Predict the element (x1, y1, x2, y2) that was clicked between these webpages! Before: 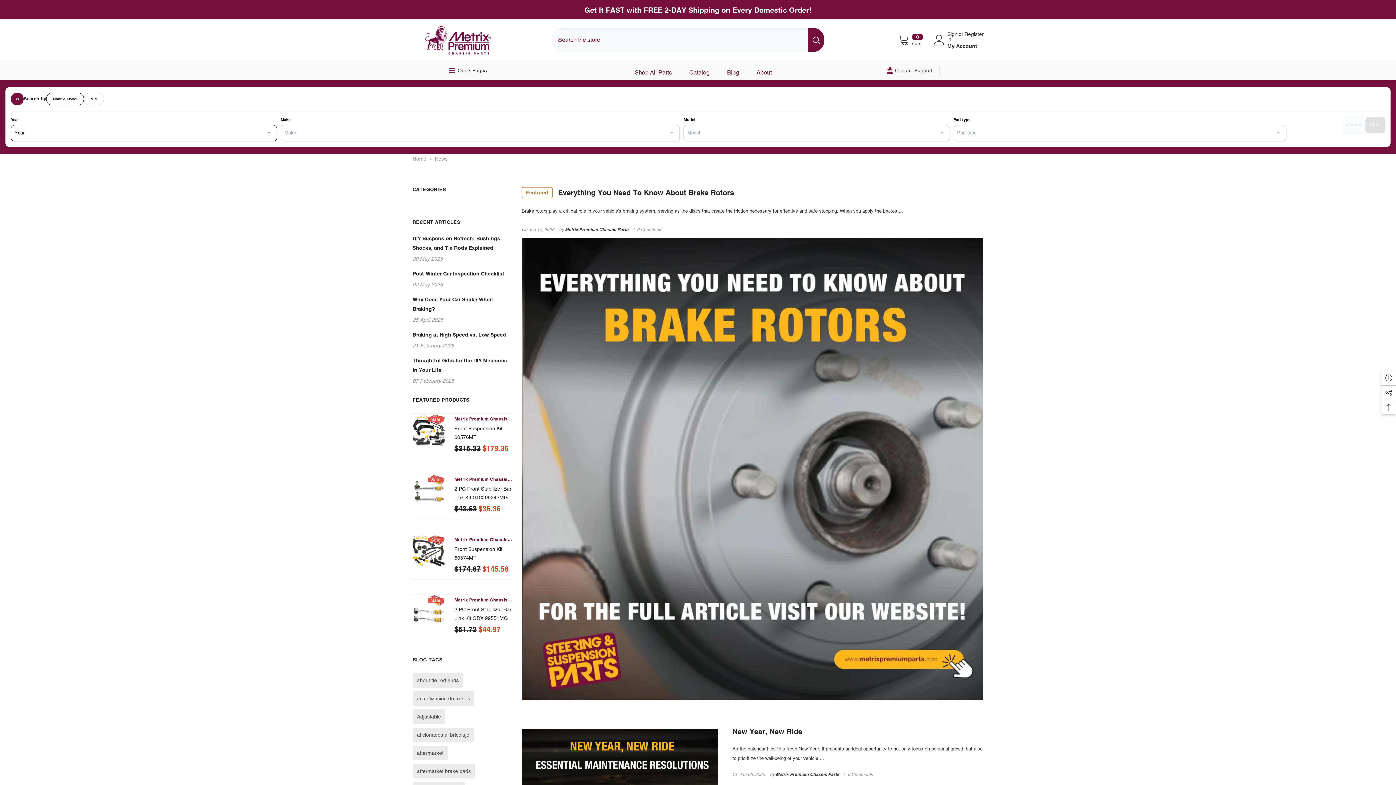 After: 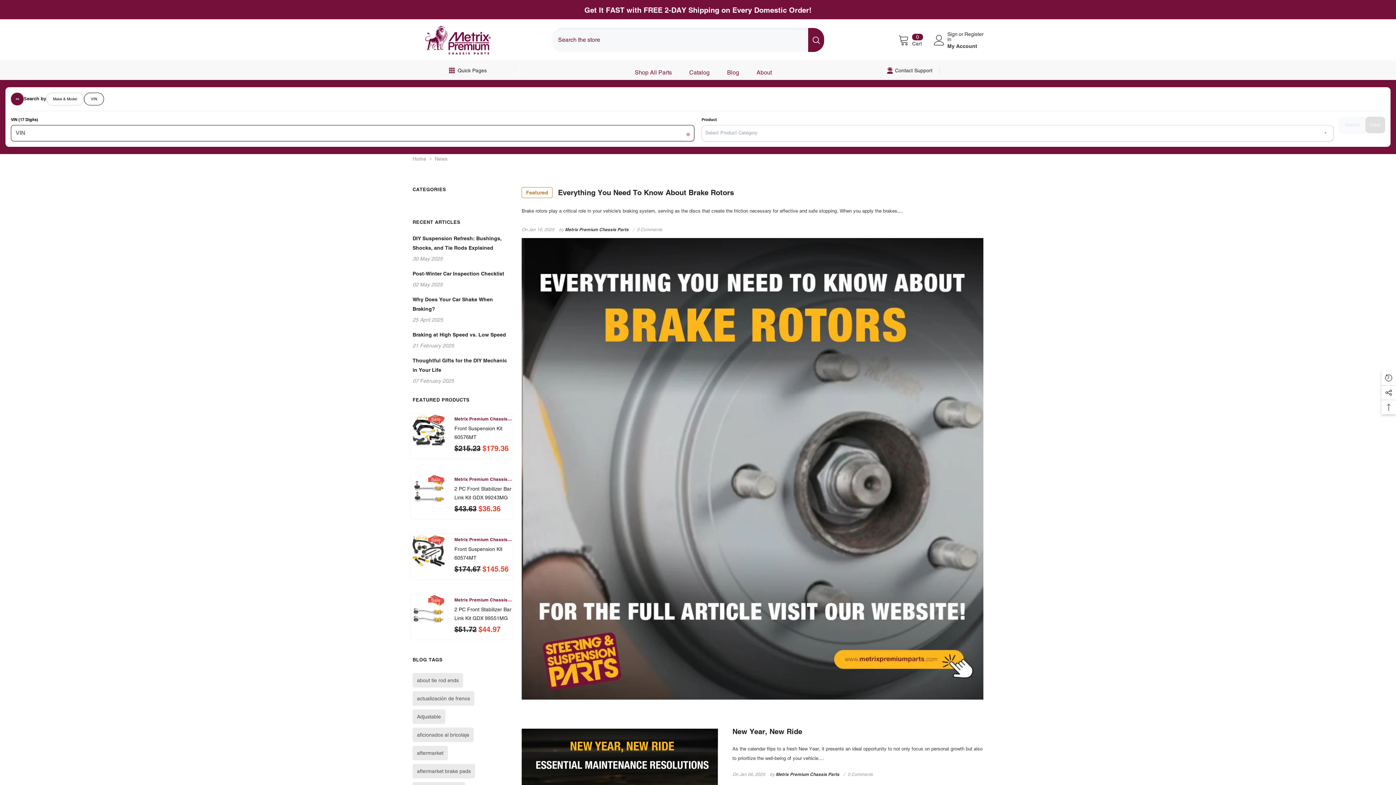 Action: label: VIN bbox: (84, 92, 104, 105)